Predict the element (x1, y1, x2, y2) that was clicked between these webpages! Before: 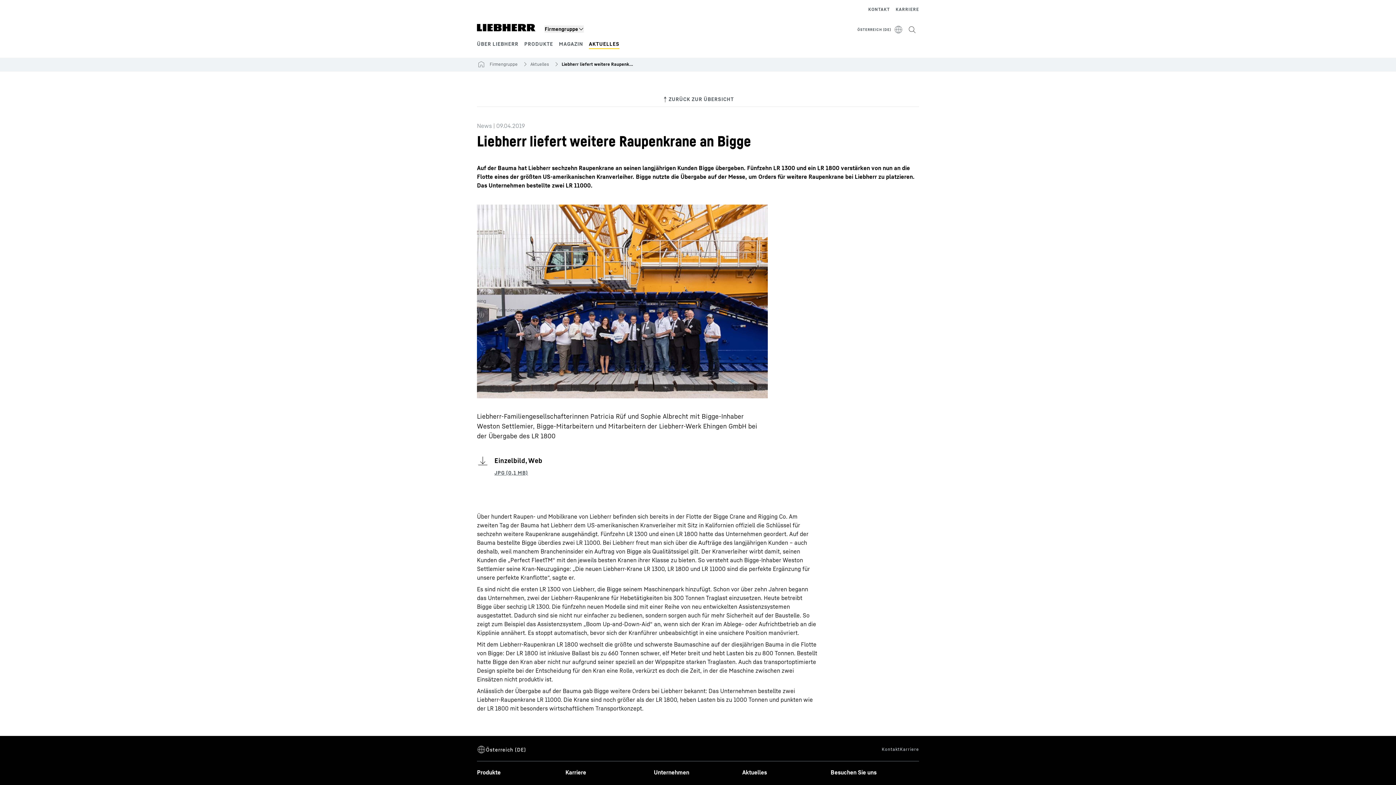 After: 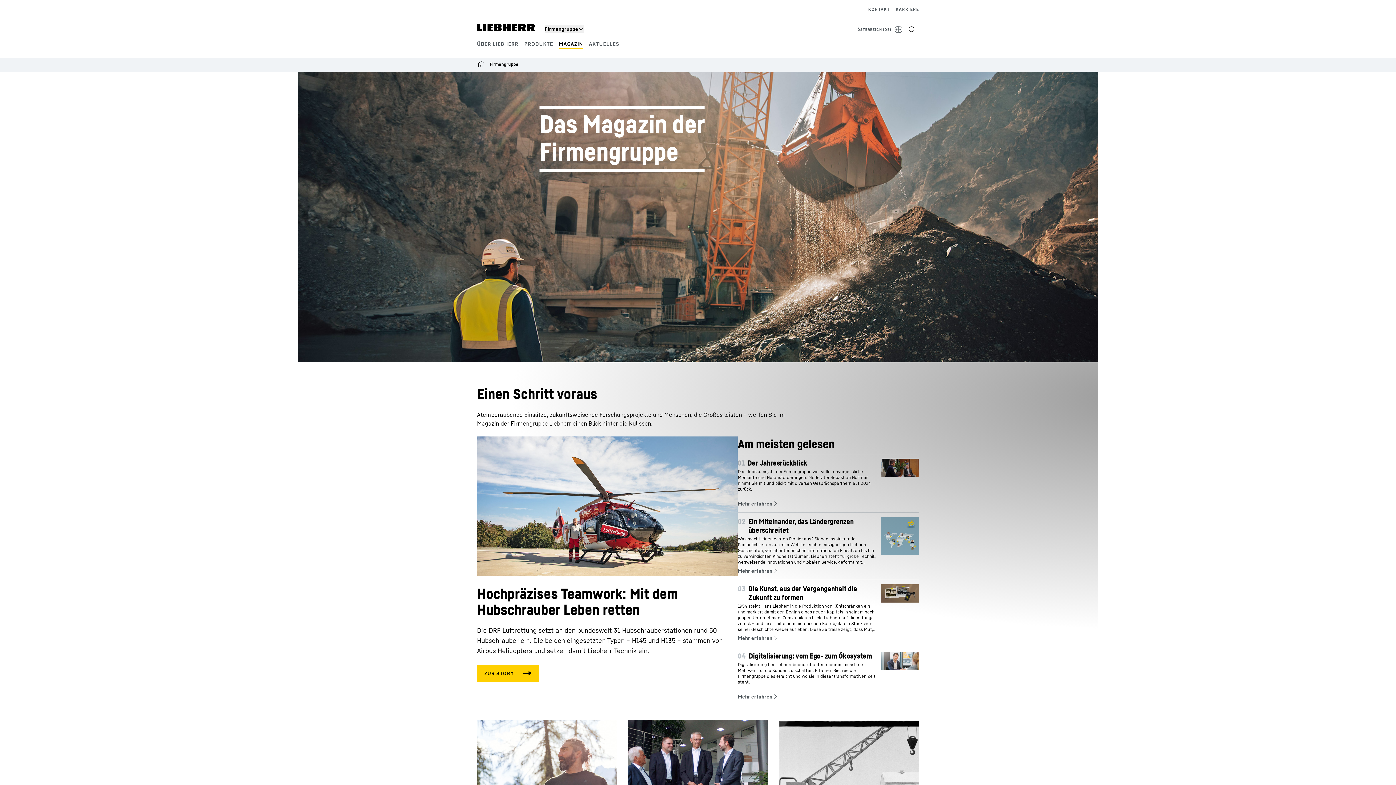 Action: bbox: (559, 40, 583, 46) label: MAGAZIN